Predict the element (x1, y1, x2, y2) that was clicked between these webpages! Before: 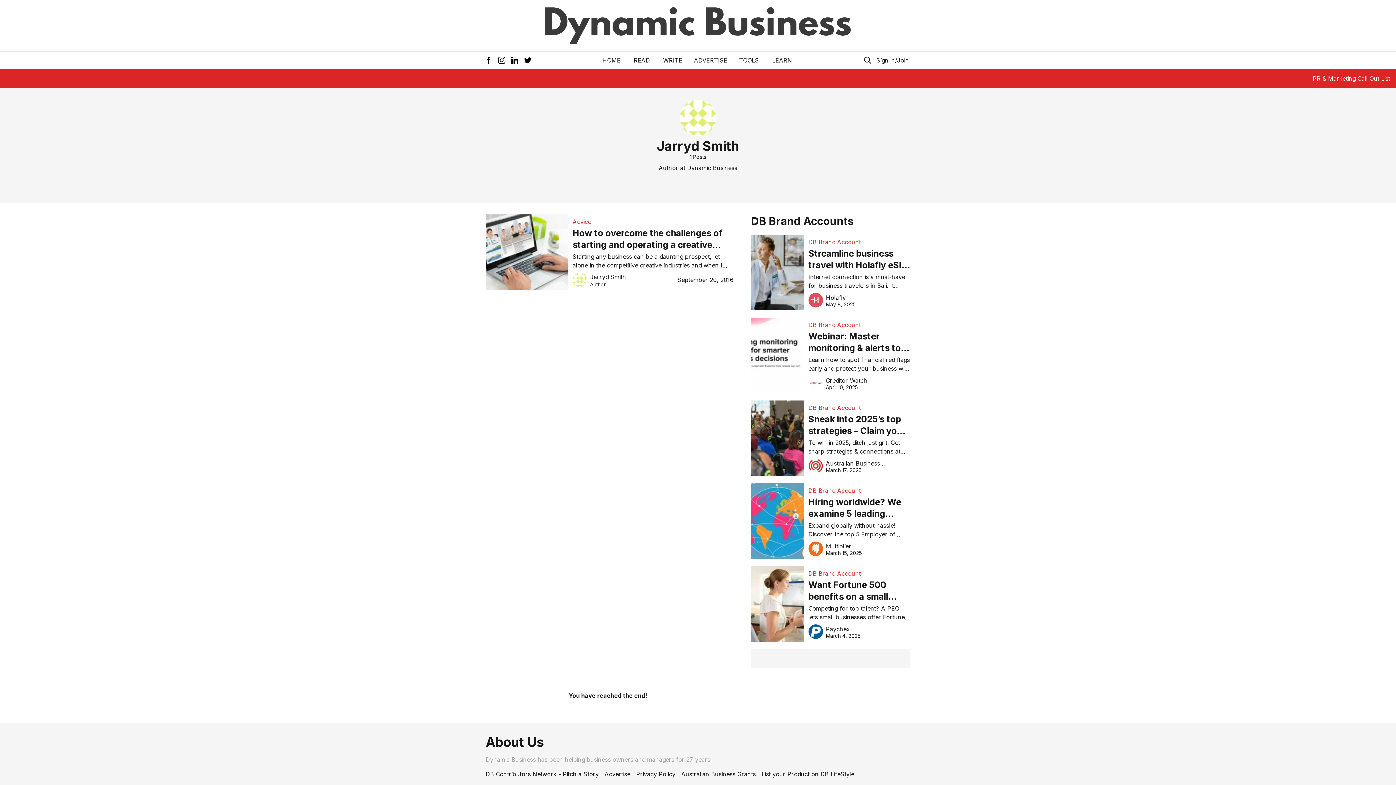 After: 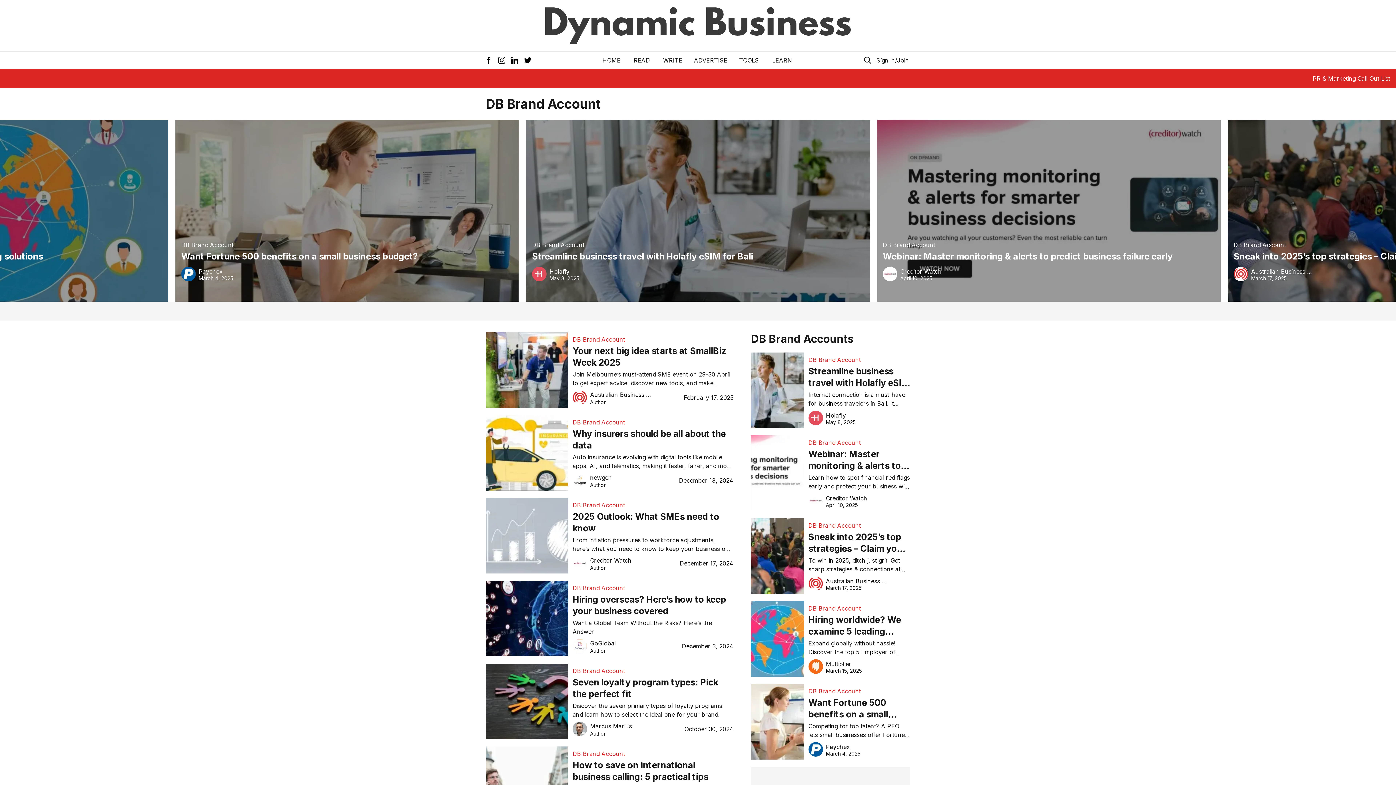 Action: bbox: (808, 320, 910, 329) label: DB Brand Account